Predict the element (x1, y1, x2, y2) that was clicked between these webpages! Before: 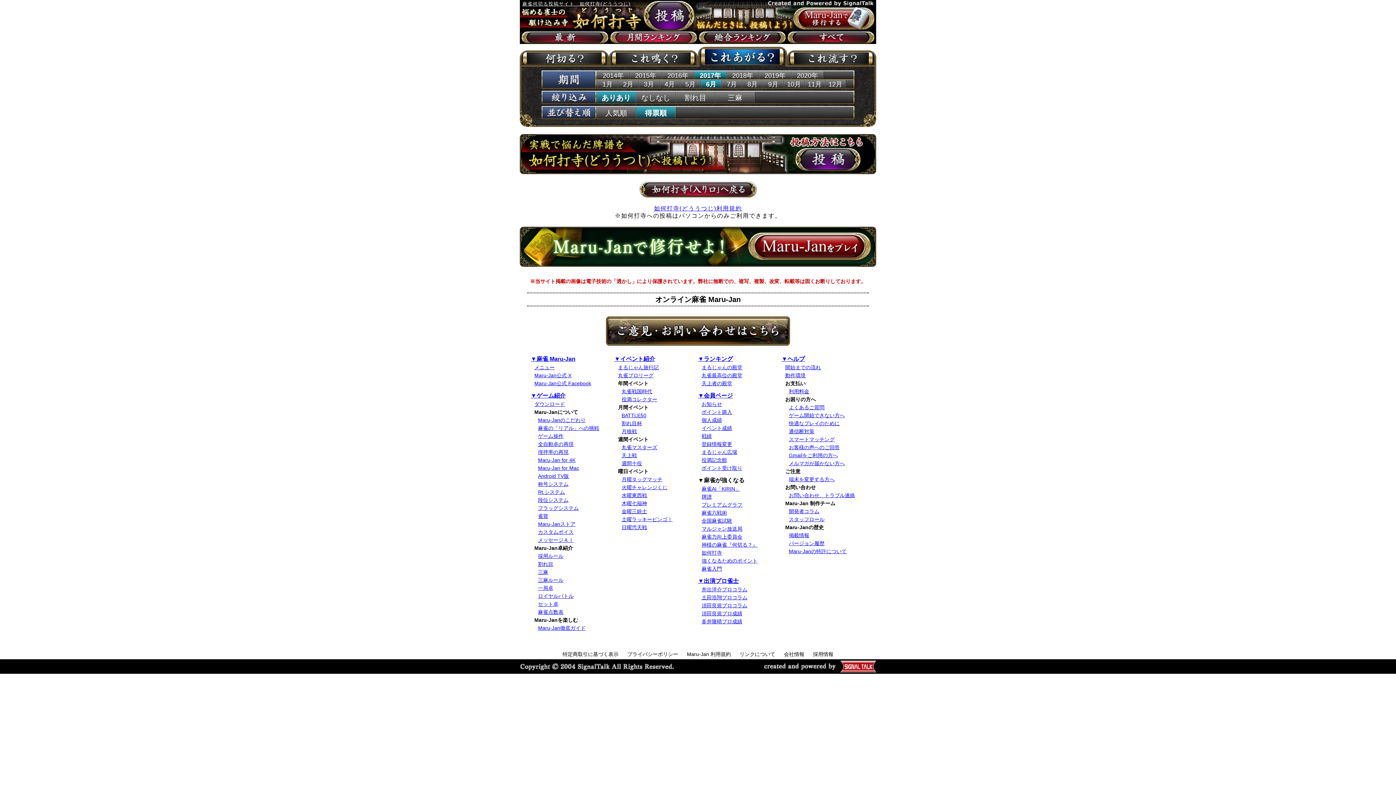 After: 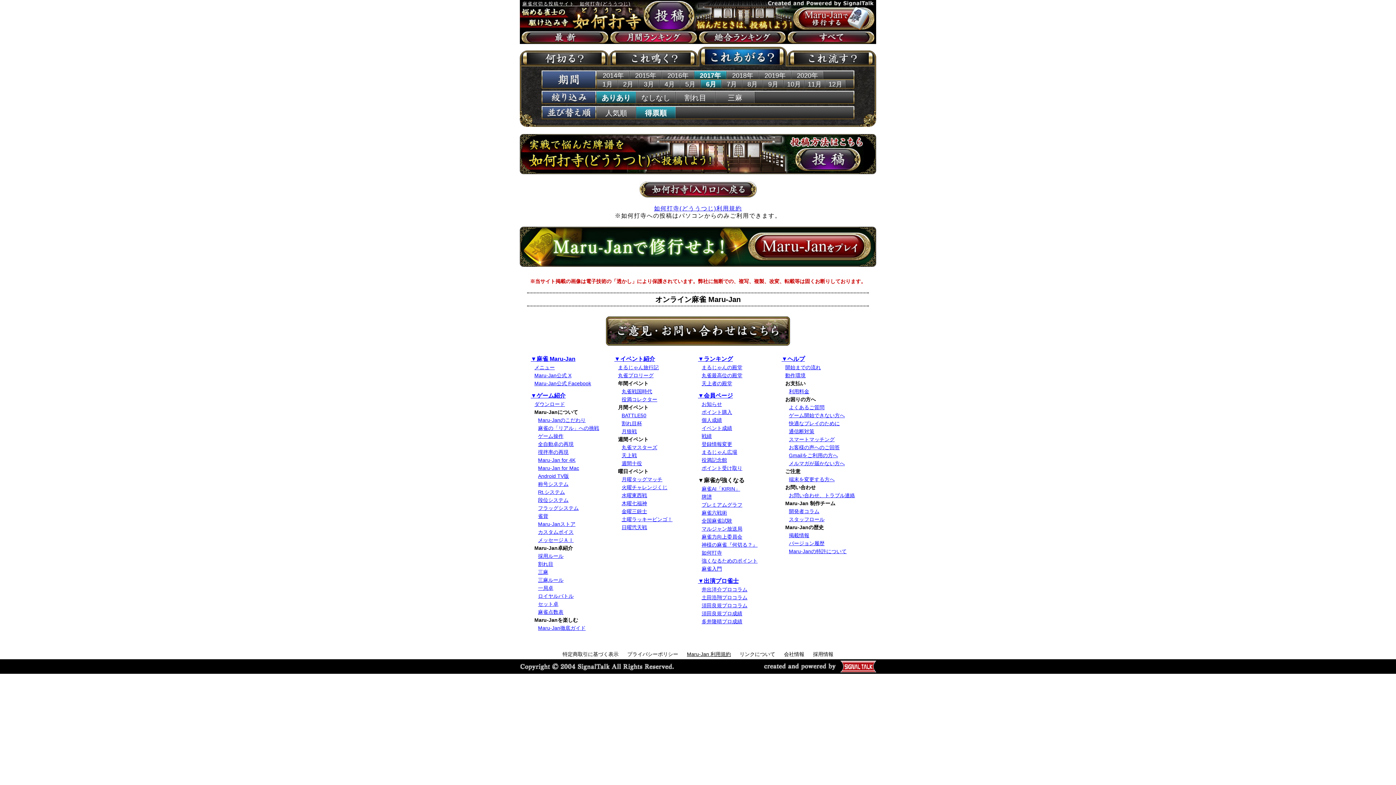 Action: label: Maru-Jan 利用規約 bbox: (687, 651, 731, 657)